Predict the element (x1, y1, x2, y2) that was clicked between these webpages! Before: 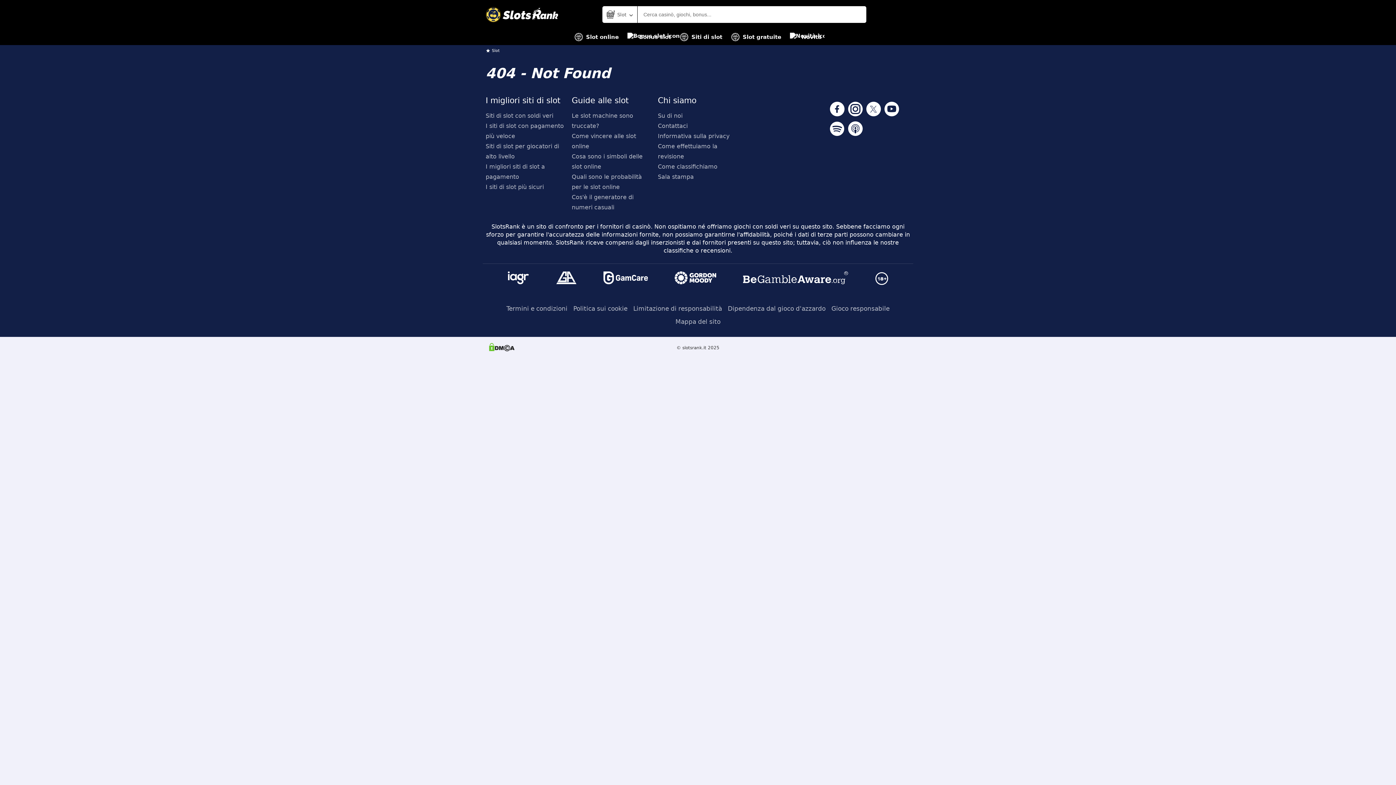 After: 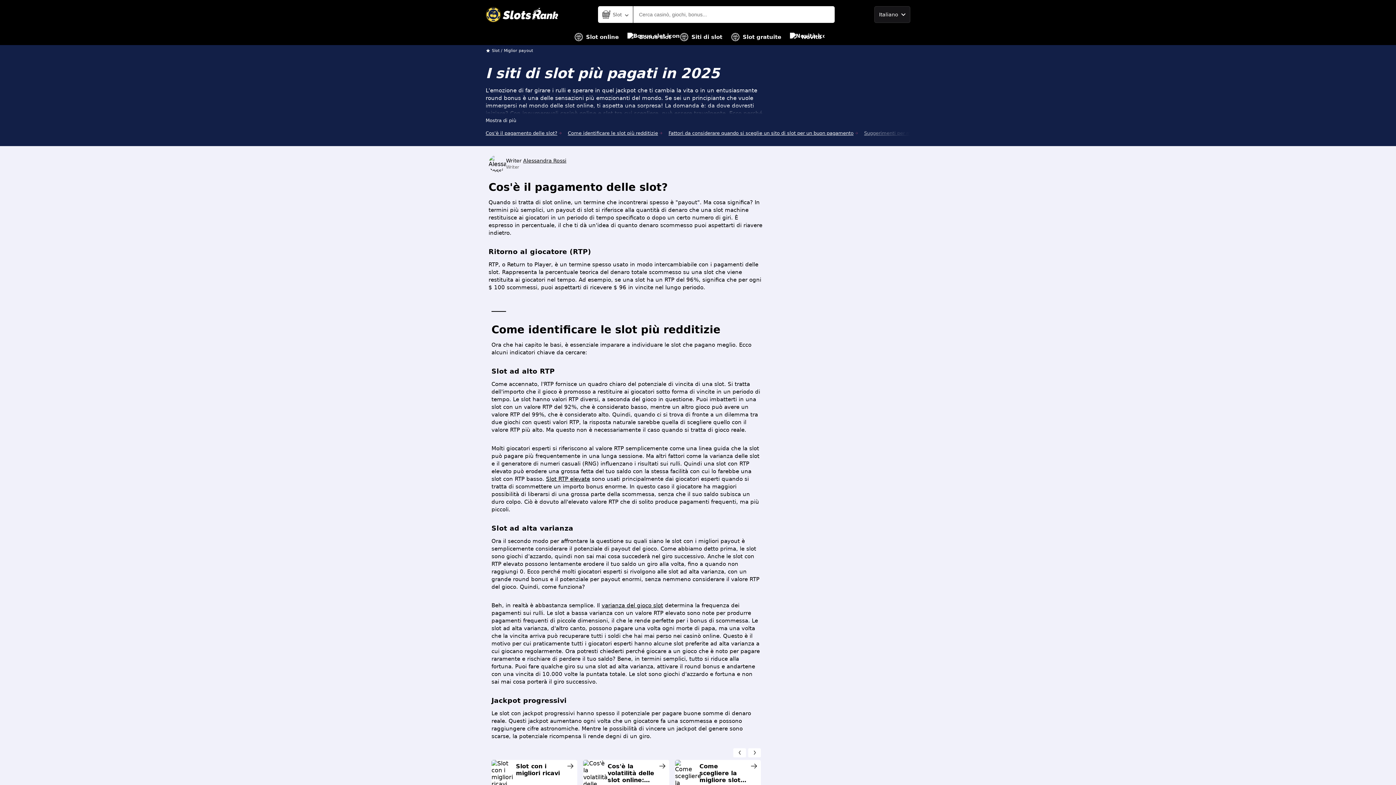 Action: label: I migliori siti di slot a pagamento bbox: (485, 161, 566, 182)